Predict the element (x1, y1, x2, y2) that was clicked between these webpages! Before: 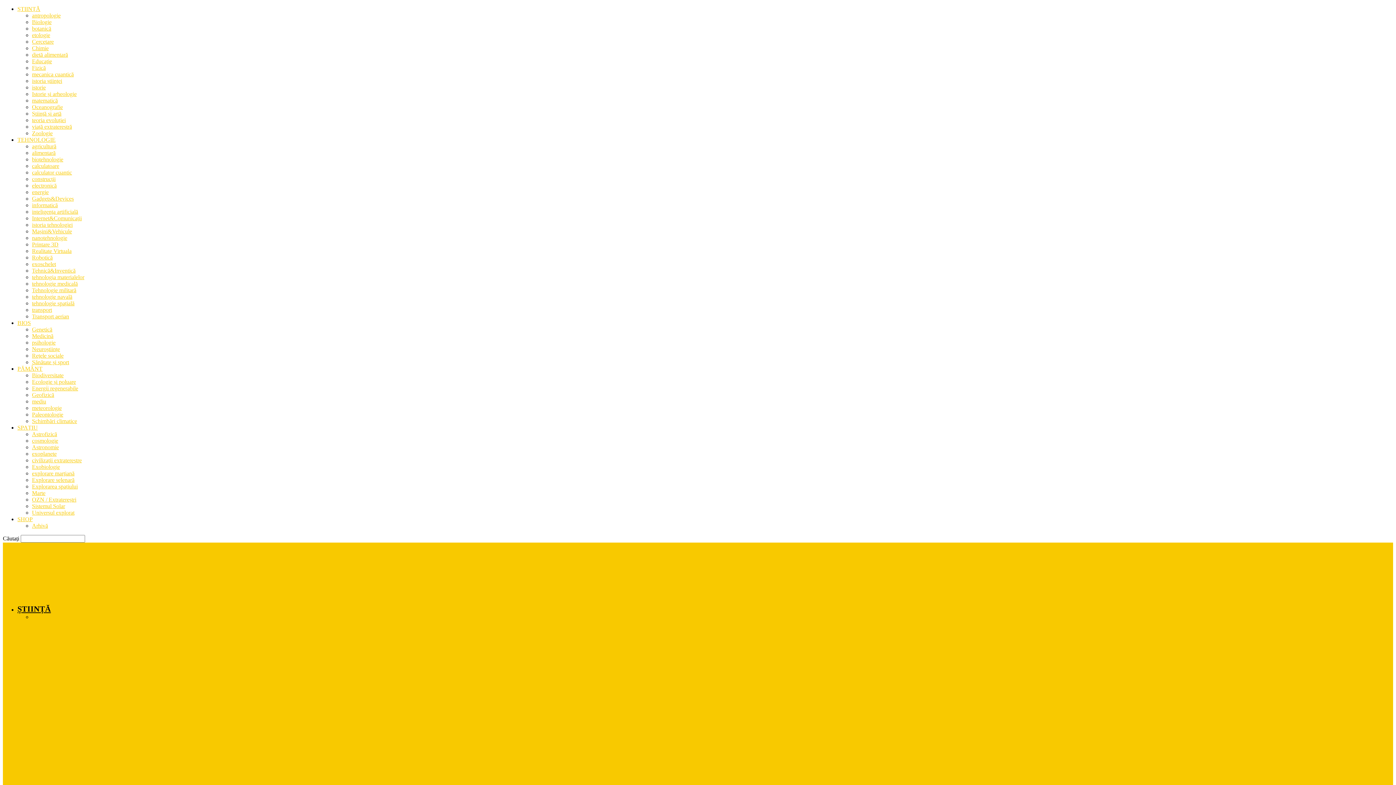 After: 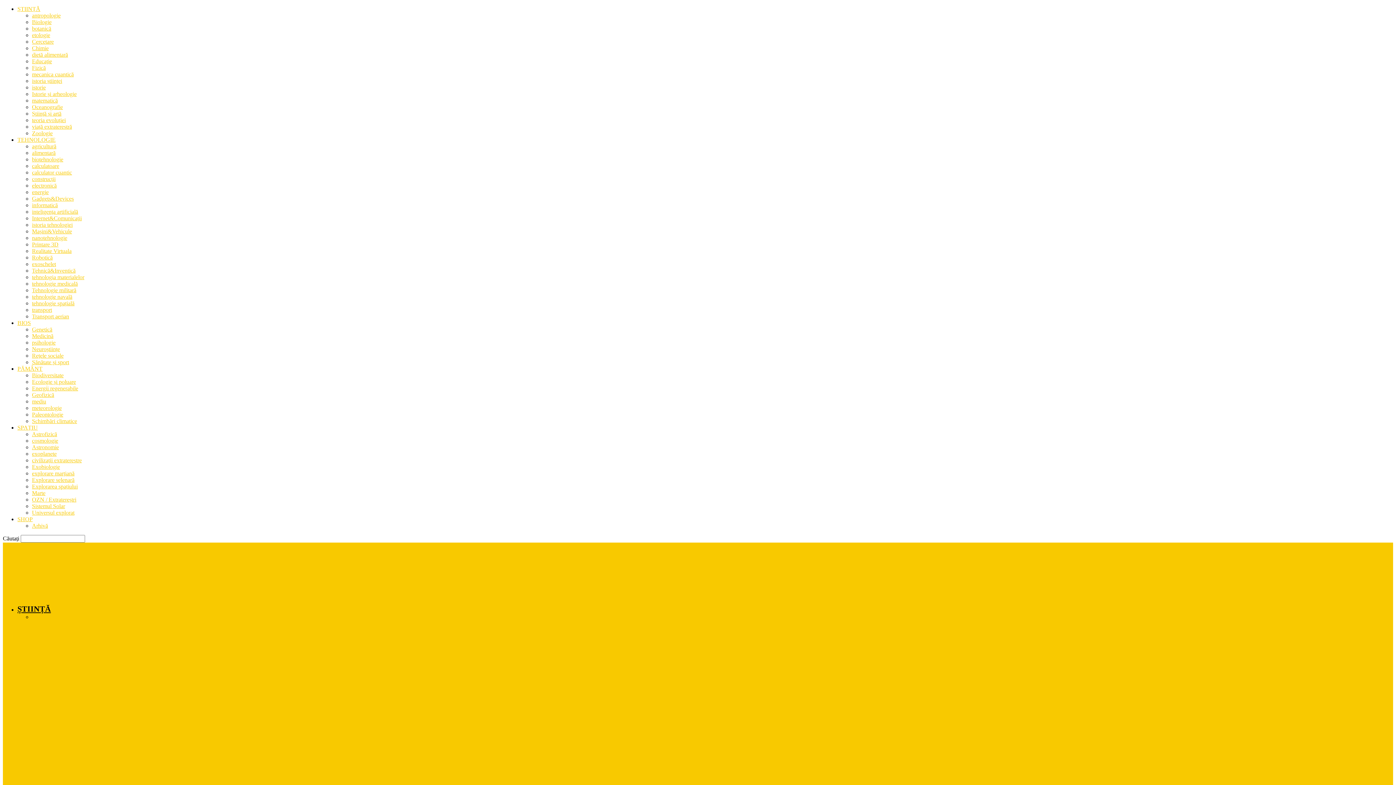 Action: label: Explorare selenară bbox: (32, 477, 74, 483)